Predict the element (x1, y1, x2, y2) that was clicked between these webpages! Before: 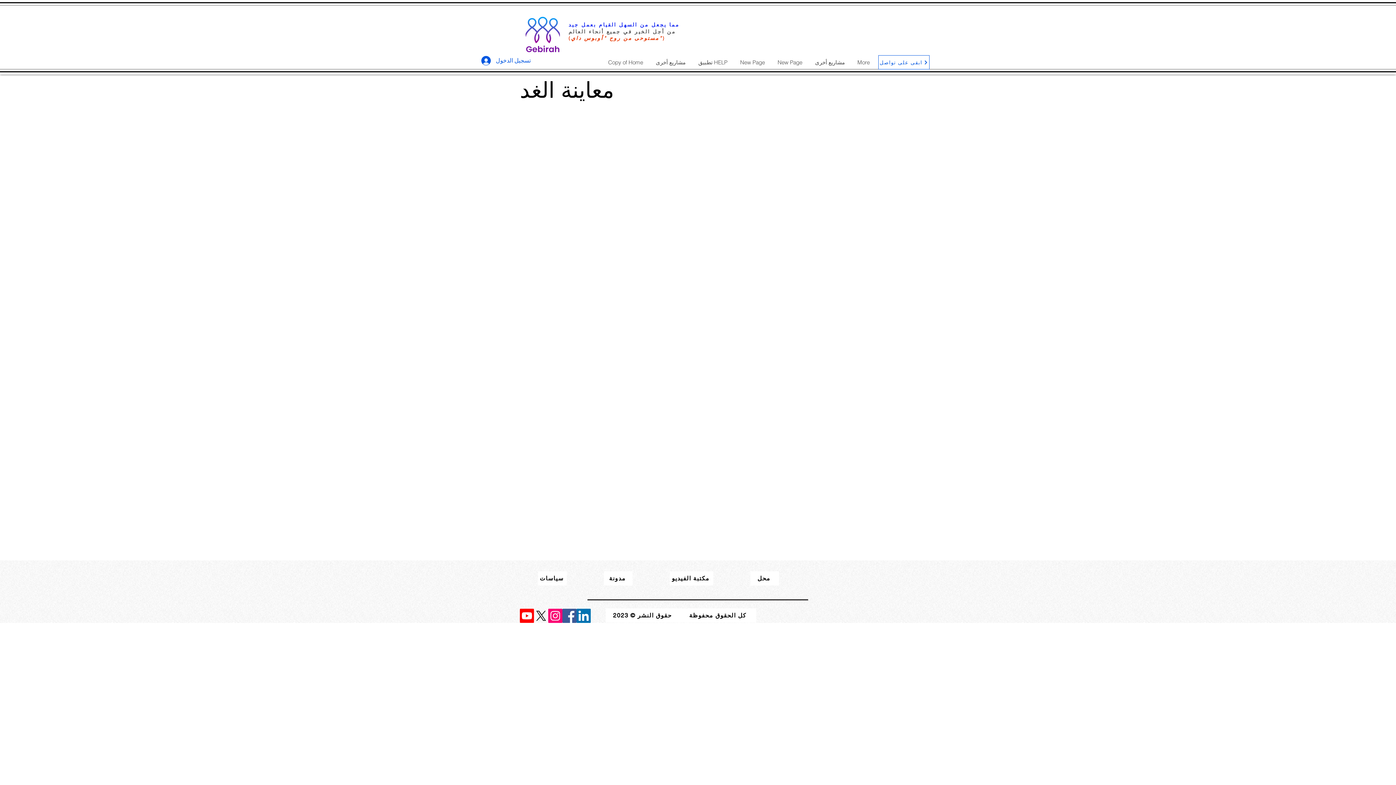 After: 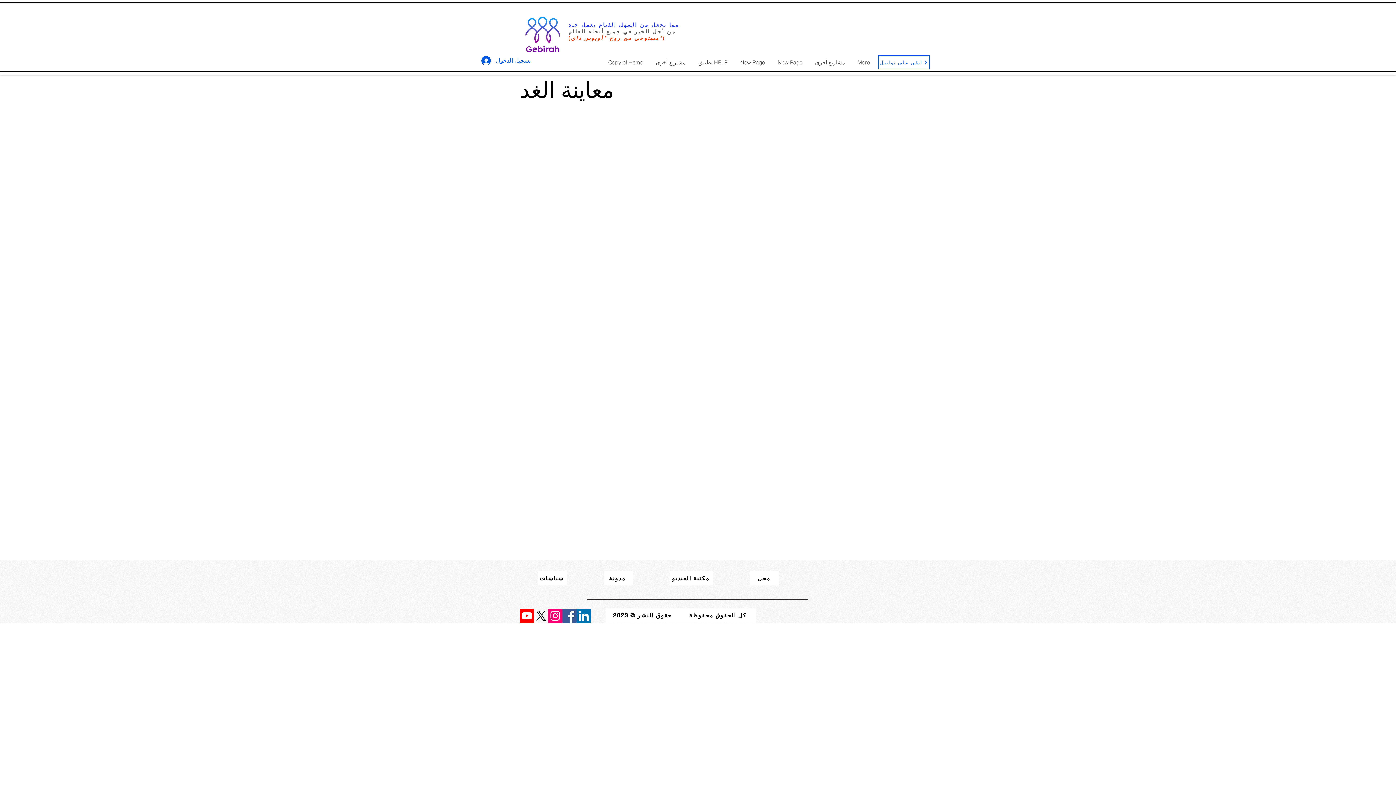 Action: label: Youtube bbox: (520, 609, 534, 623)